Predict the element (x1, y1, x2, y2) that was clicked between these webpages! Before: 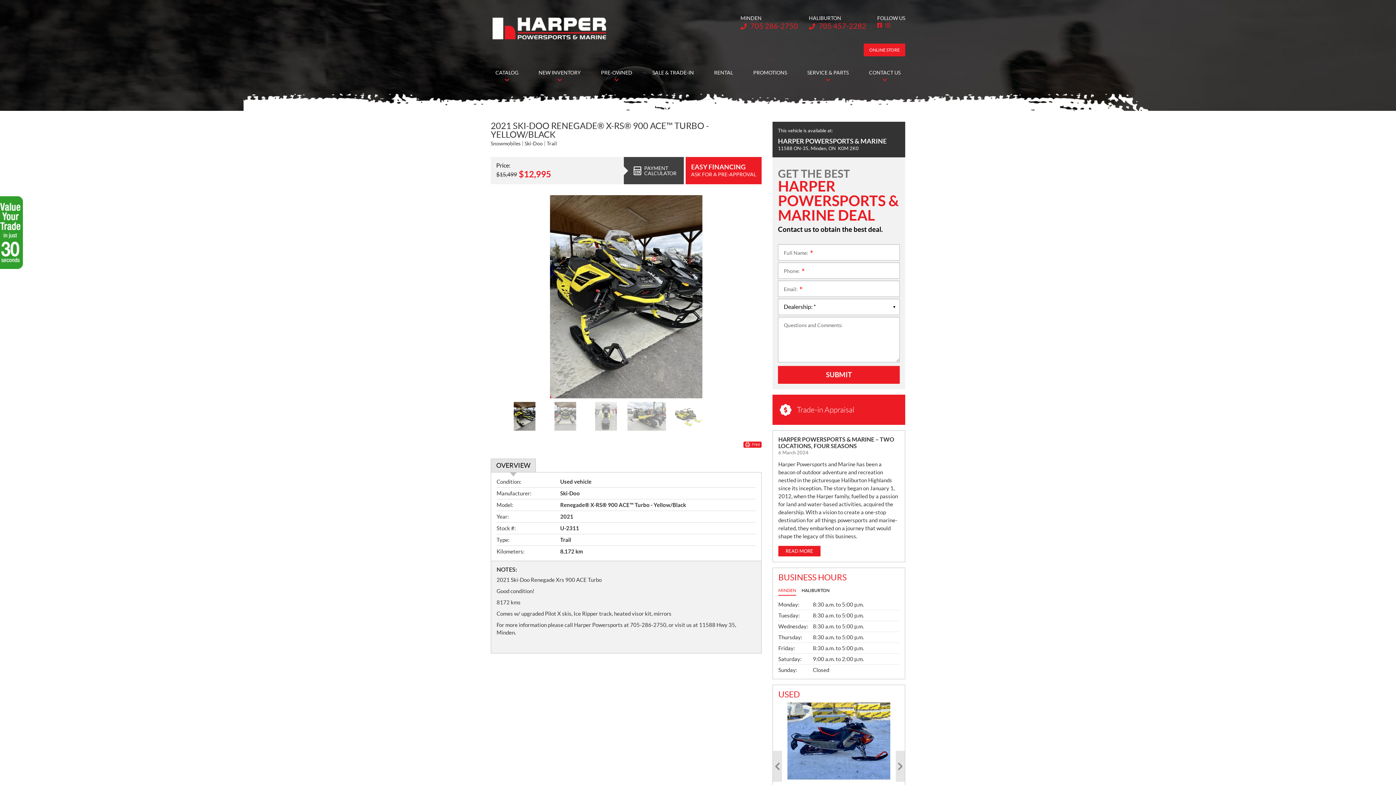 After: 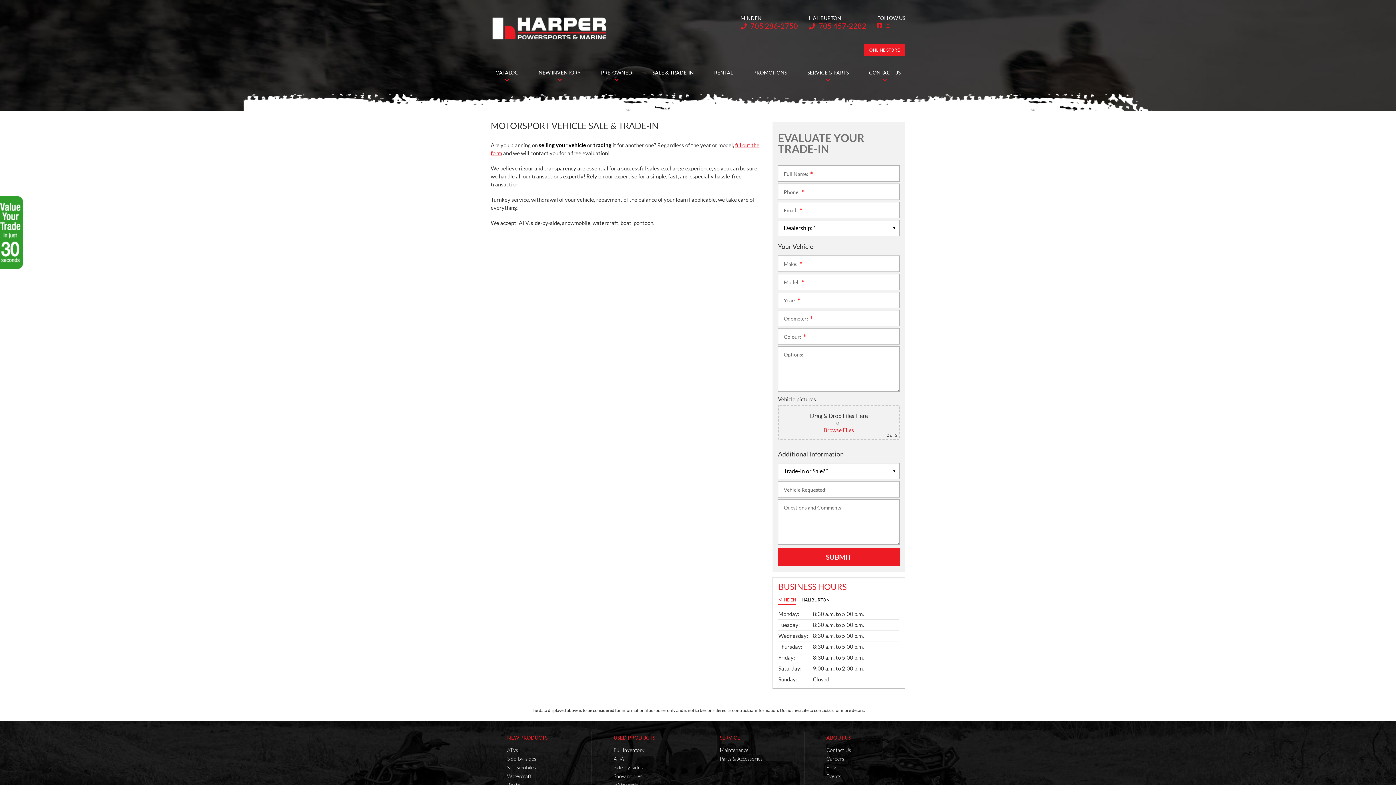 Action: label: SALE & TRADE-IN bbox: (642, 61, 704, 83)